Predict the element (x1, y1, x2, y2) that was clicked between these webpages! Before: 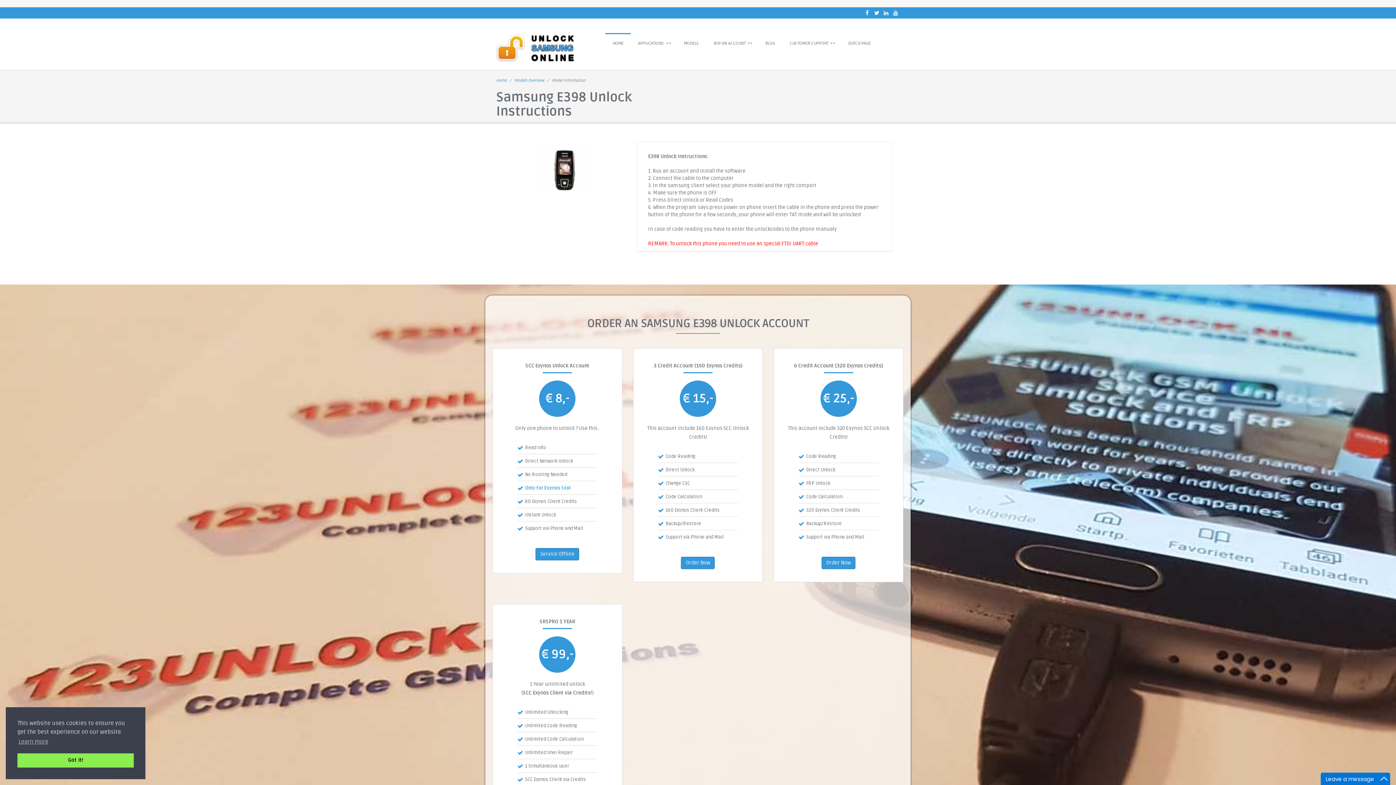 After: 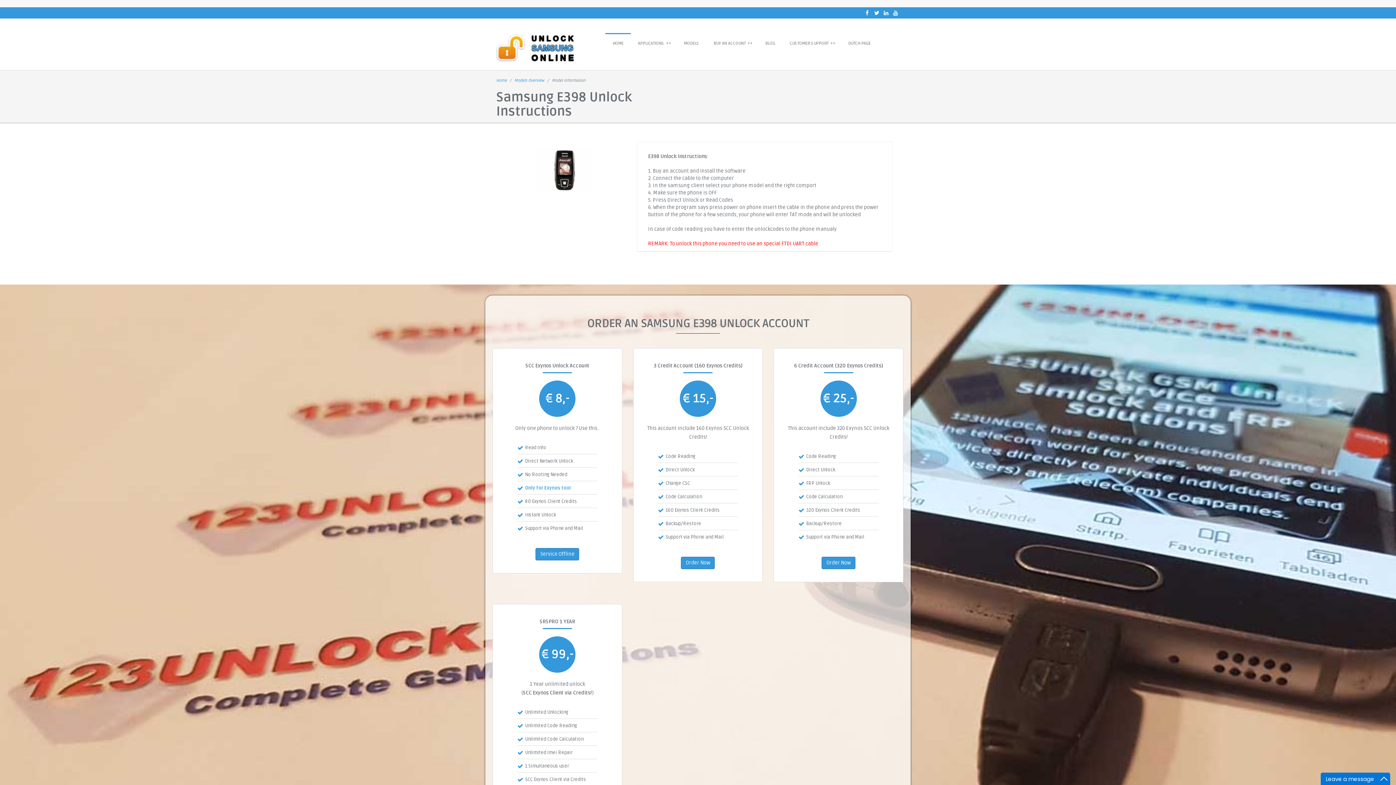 Action: bbox: (17, 753, 133, 768) label: dismiss cookie message